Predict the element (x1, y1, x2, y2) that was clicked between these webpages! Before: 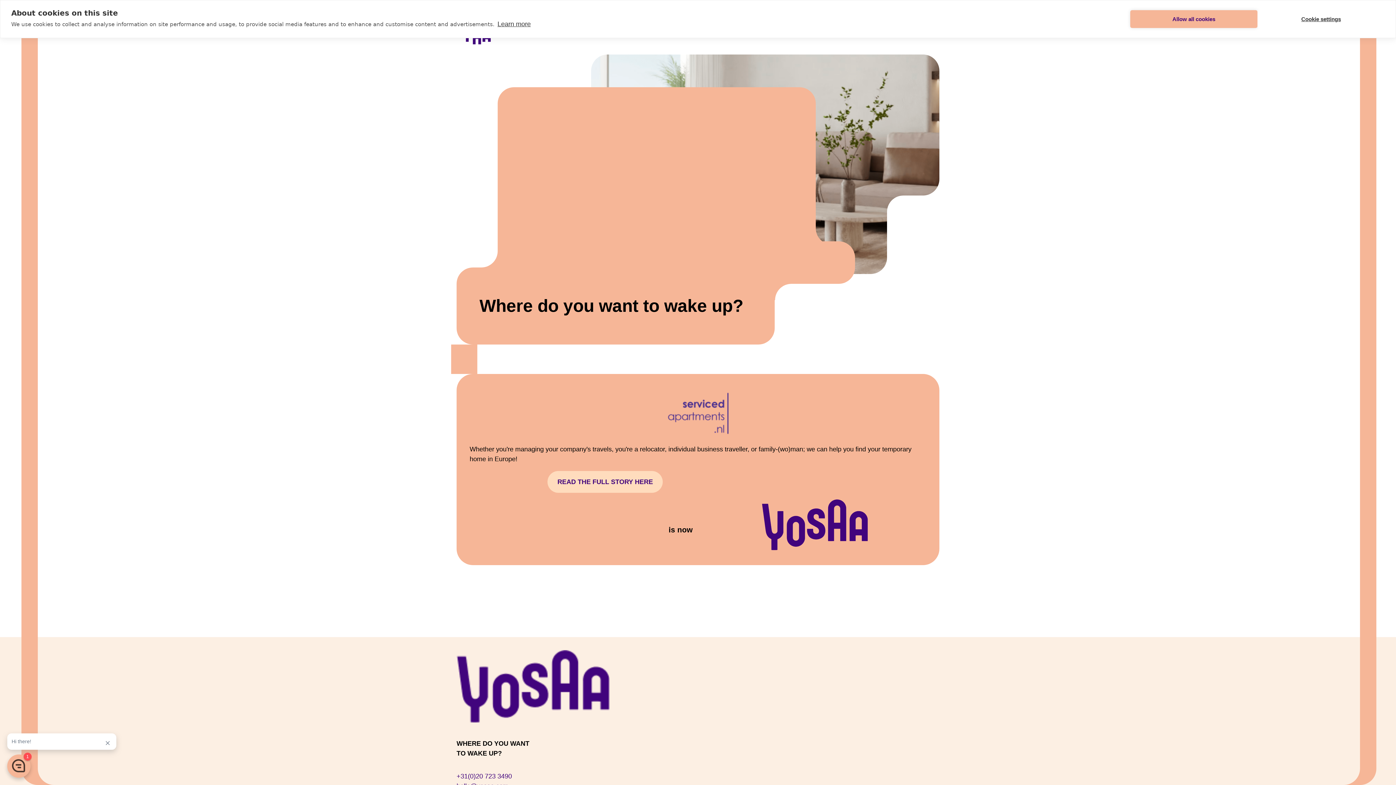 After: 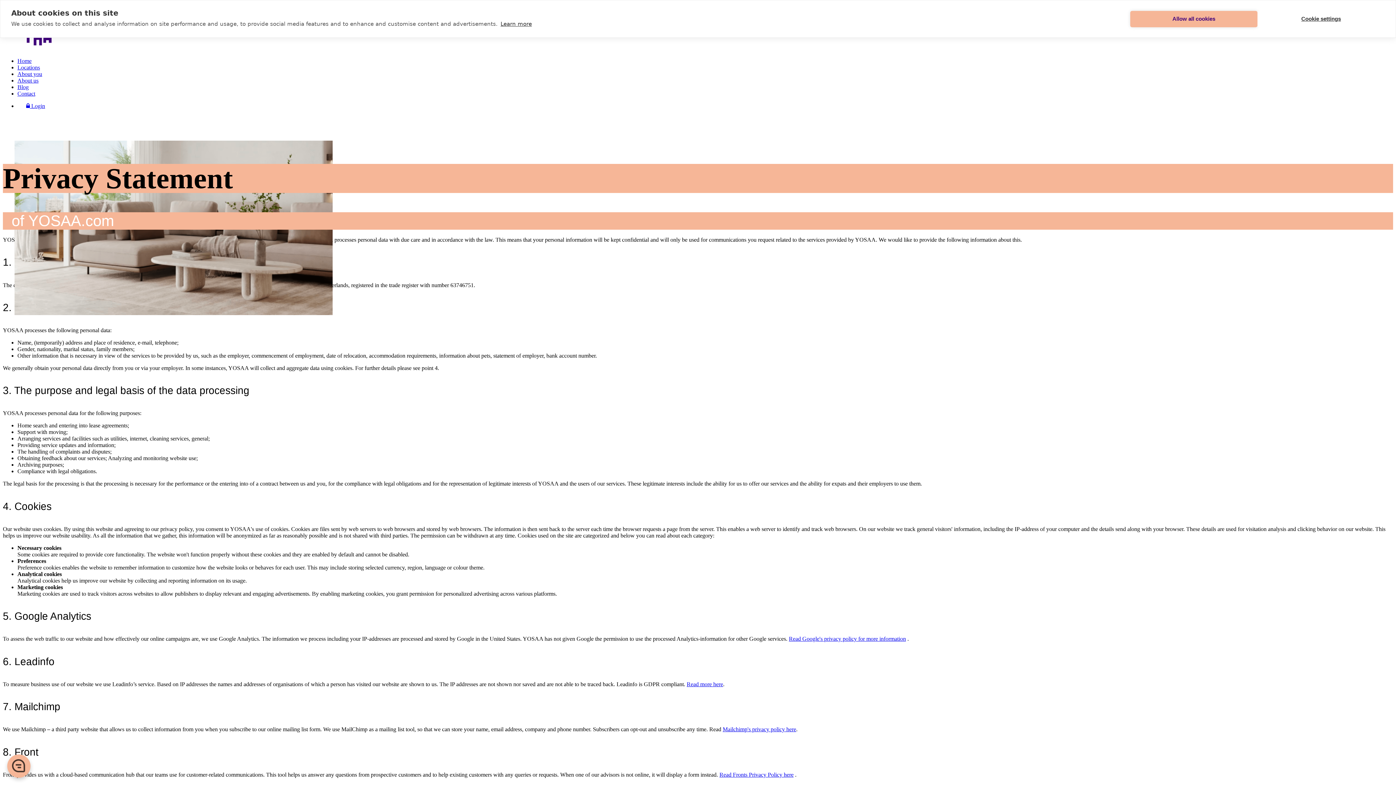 Action: bbox: (497, 20, 530, 27) label: Learn more